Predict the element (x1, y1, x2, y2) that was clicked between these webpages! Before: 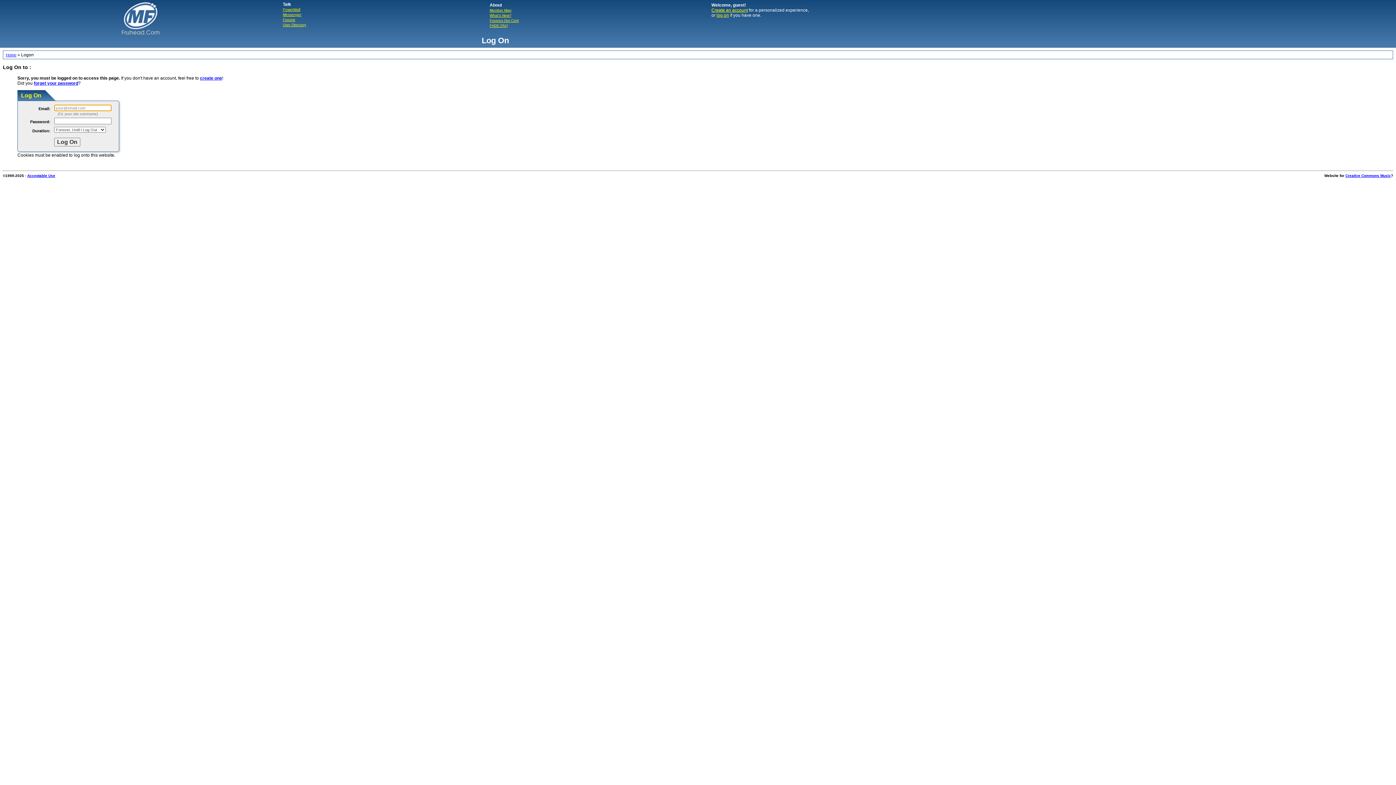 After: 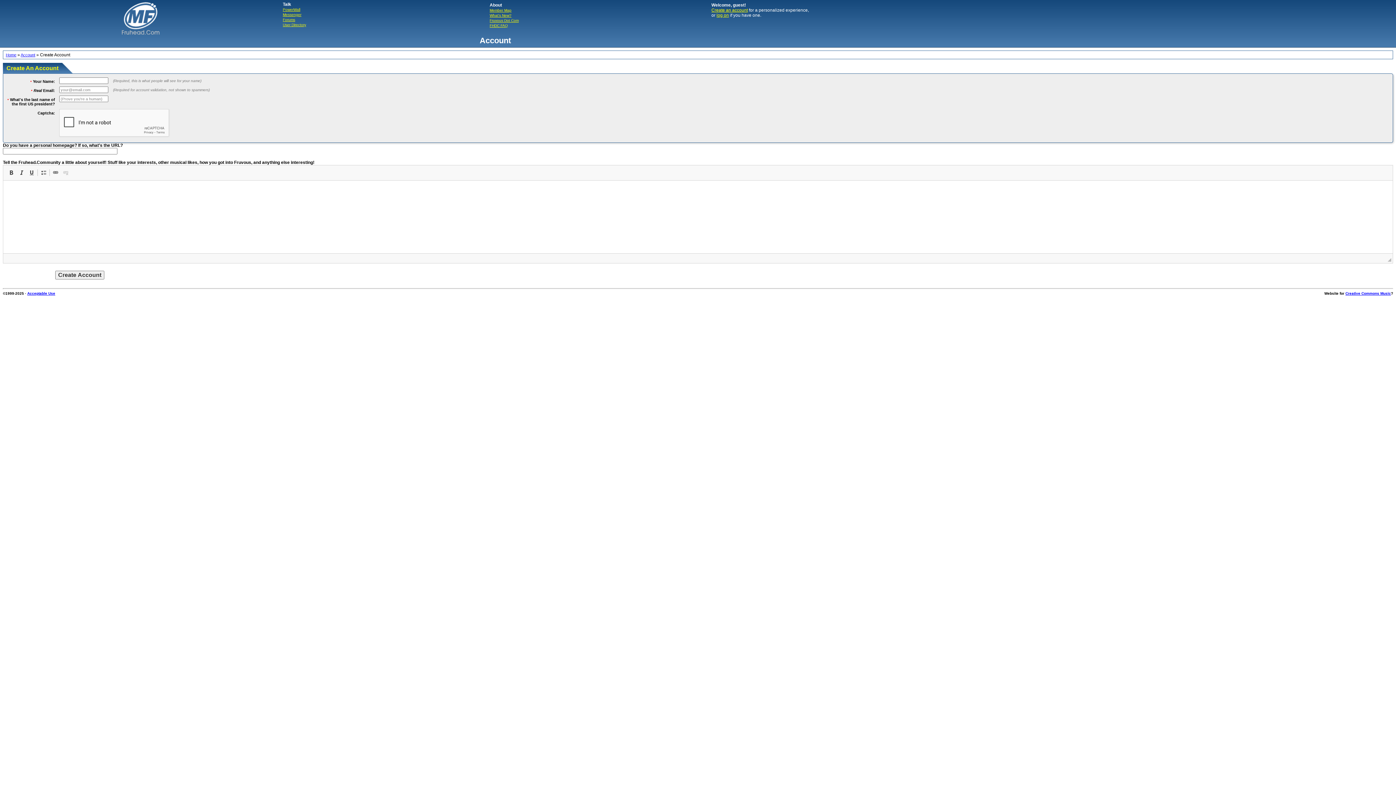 Action: bbox: (200, 75, 222, 80) label: create one